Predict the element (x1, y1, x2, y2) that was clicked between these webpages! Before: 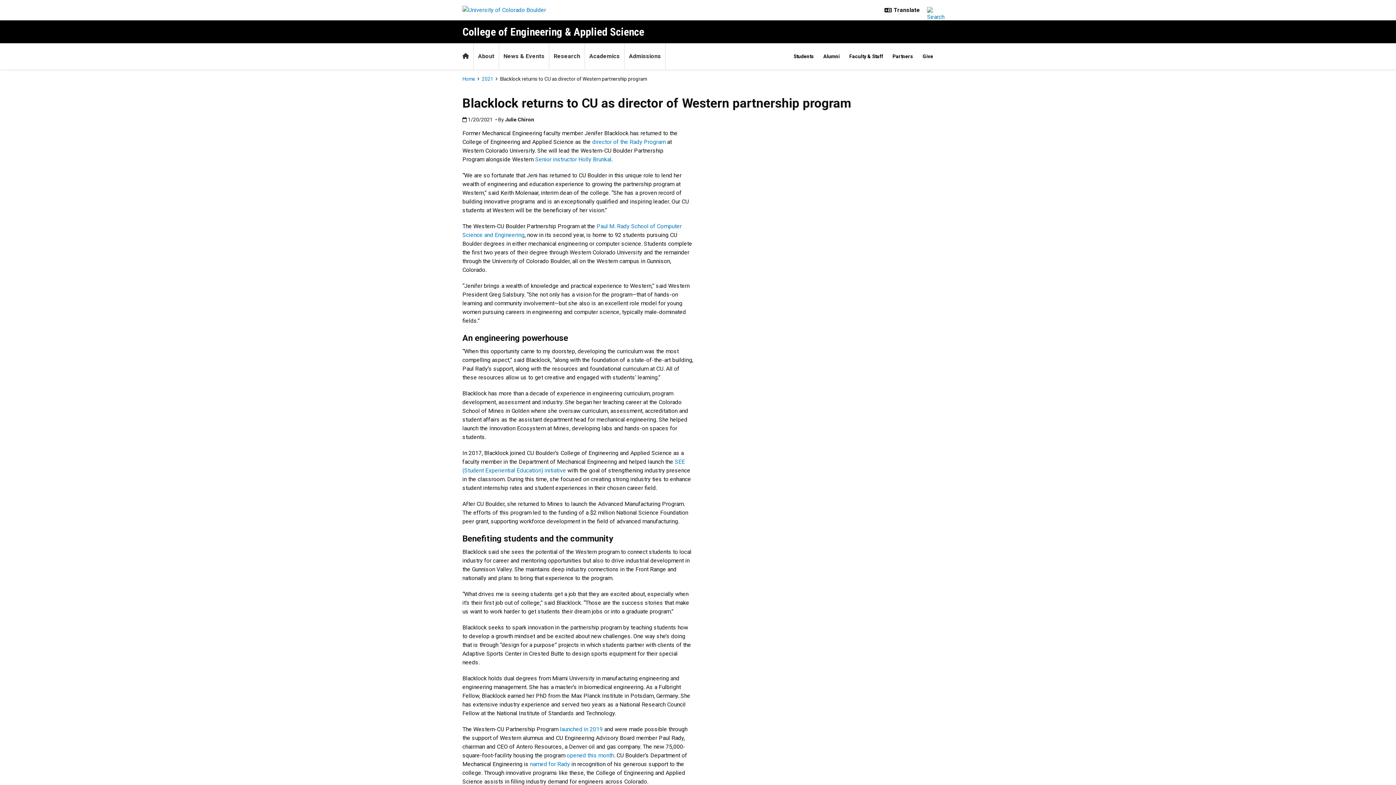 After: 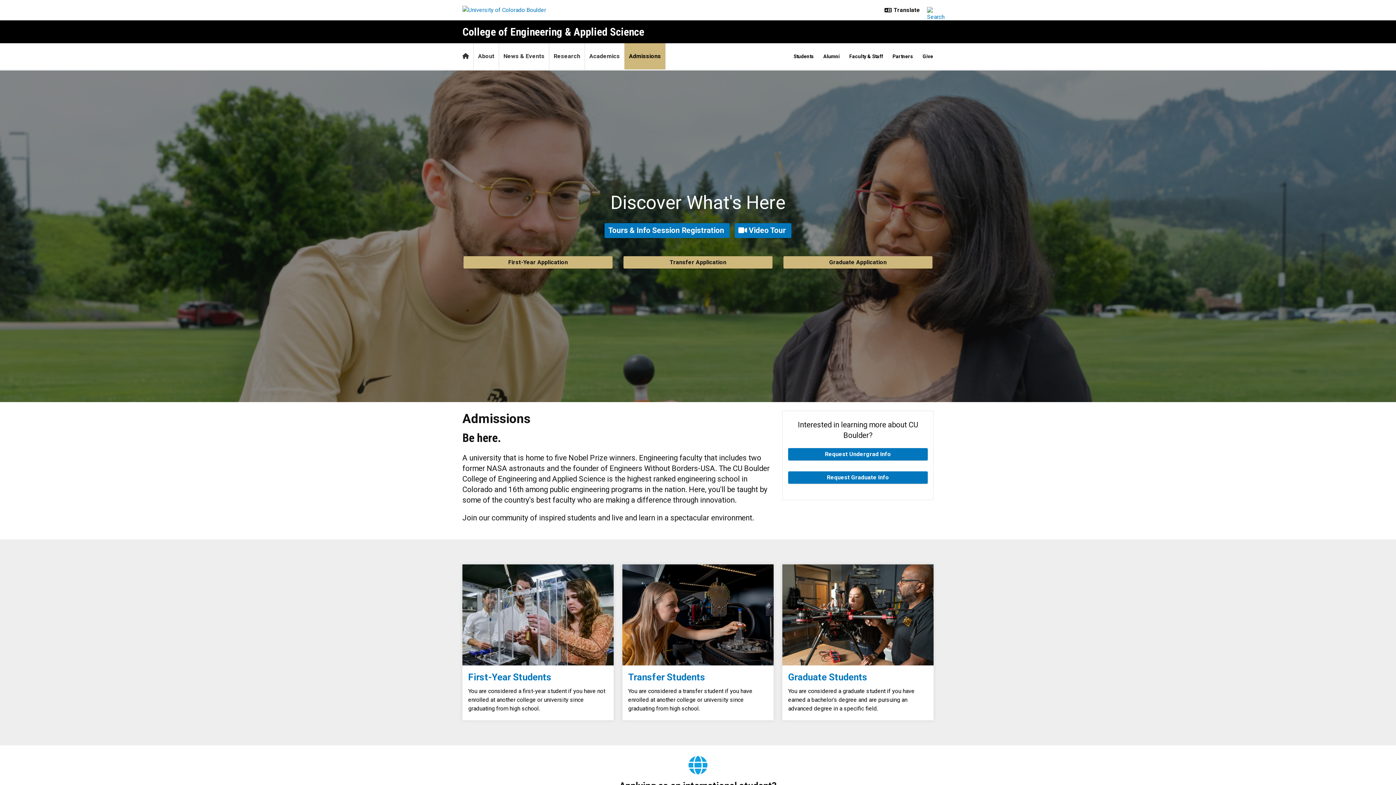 Action: label: Admissions bbox: (624, 43, 665, 69)